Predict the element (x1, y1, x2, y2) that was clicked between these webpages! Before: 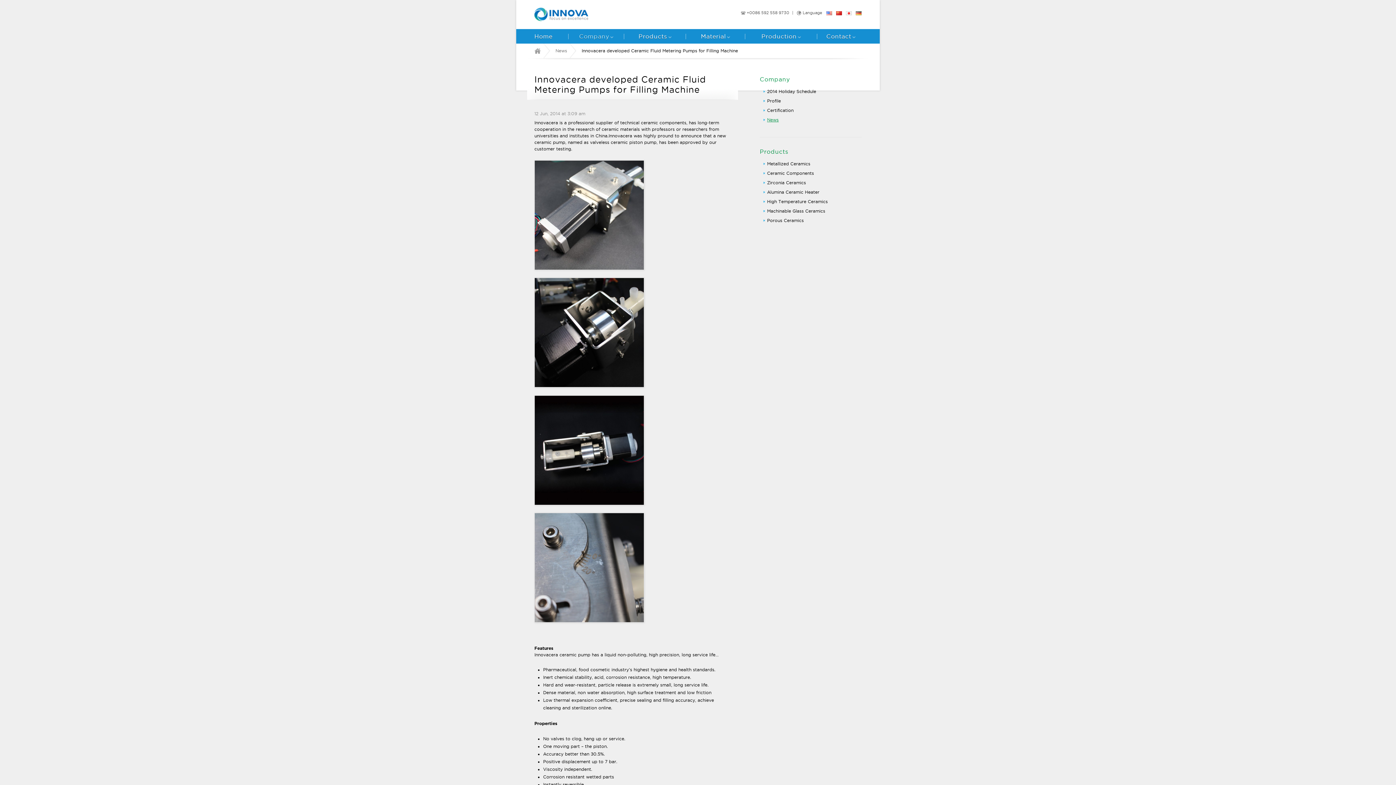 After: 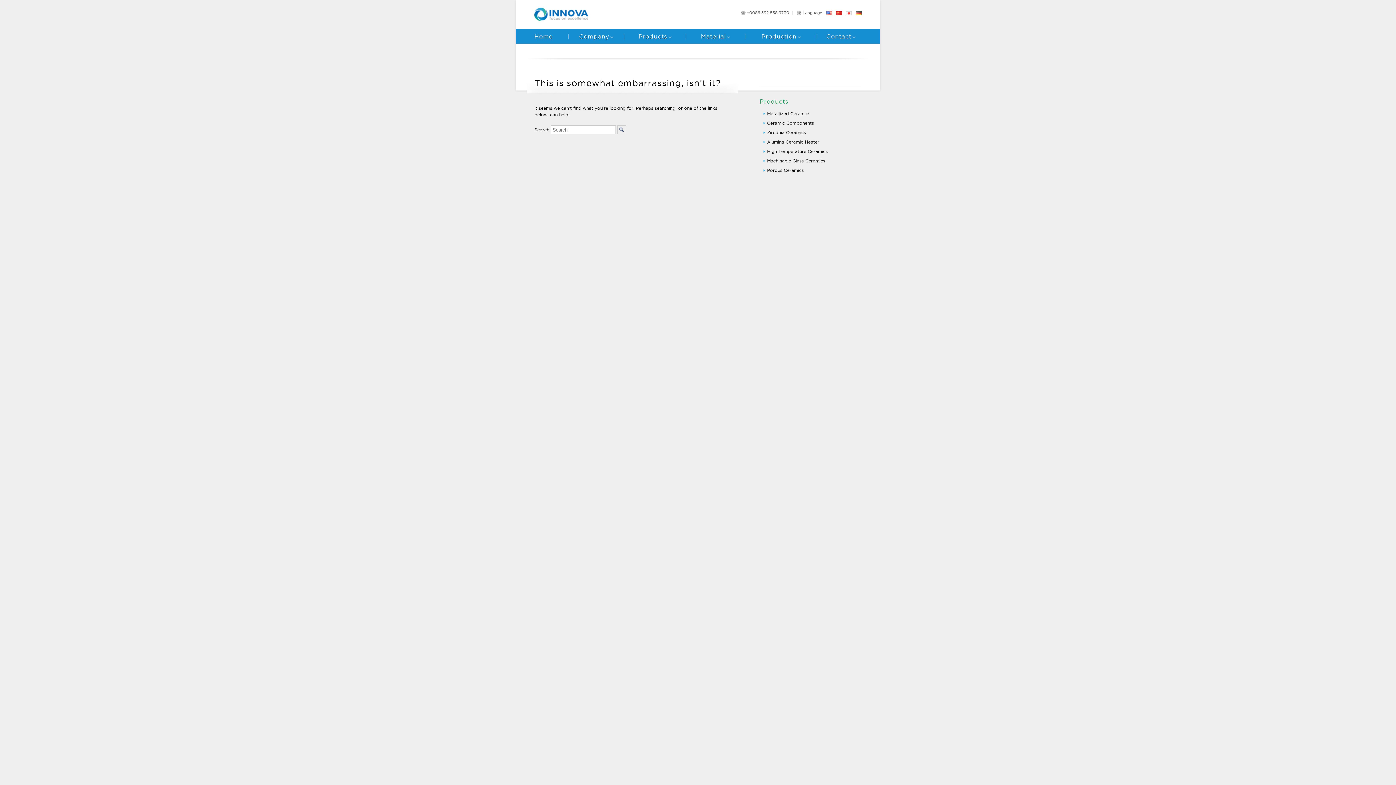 Action: label: 2014 Holiday Schedule bbox: (767, 89, 816, 93)